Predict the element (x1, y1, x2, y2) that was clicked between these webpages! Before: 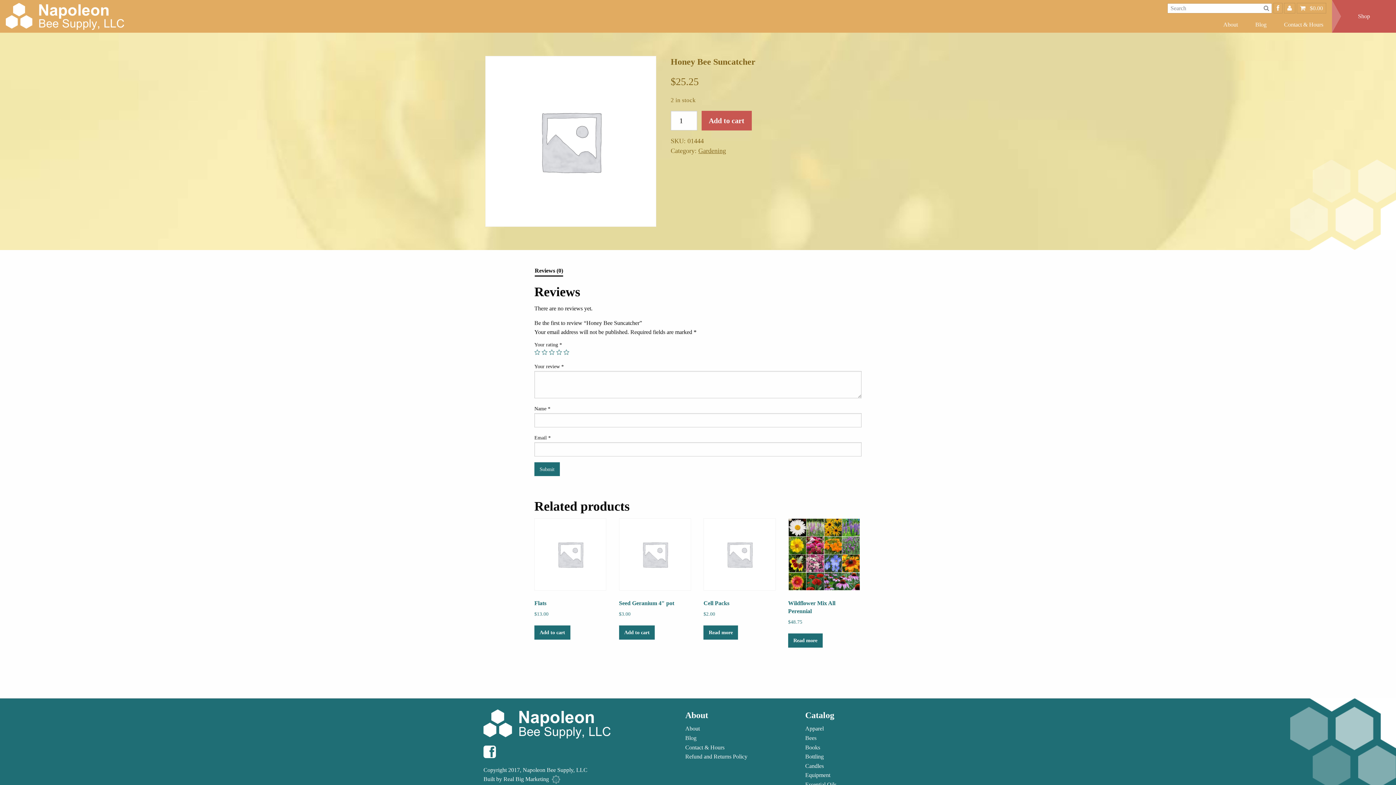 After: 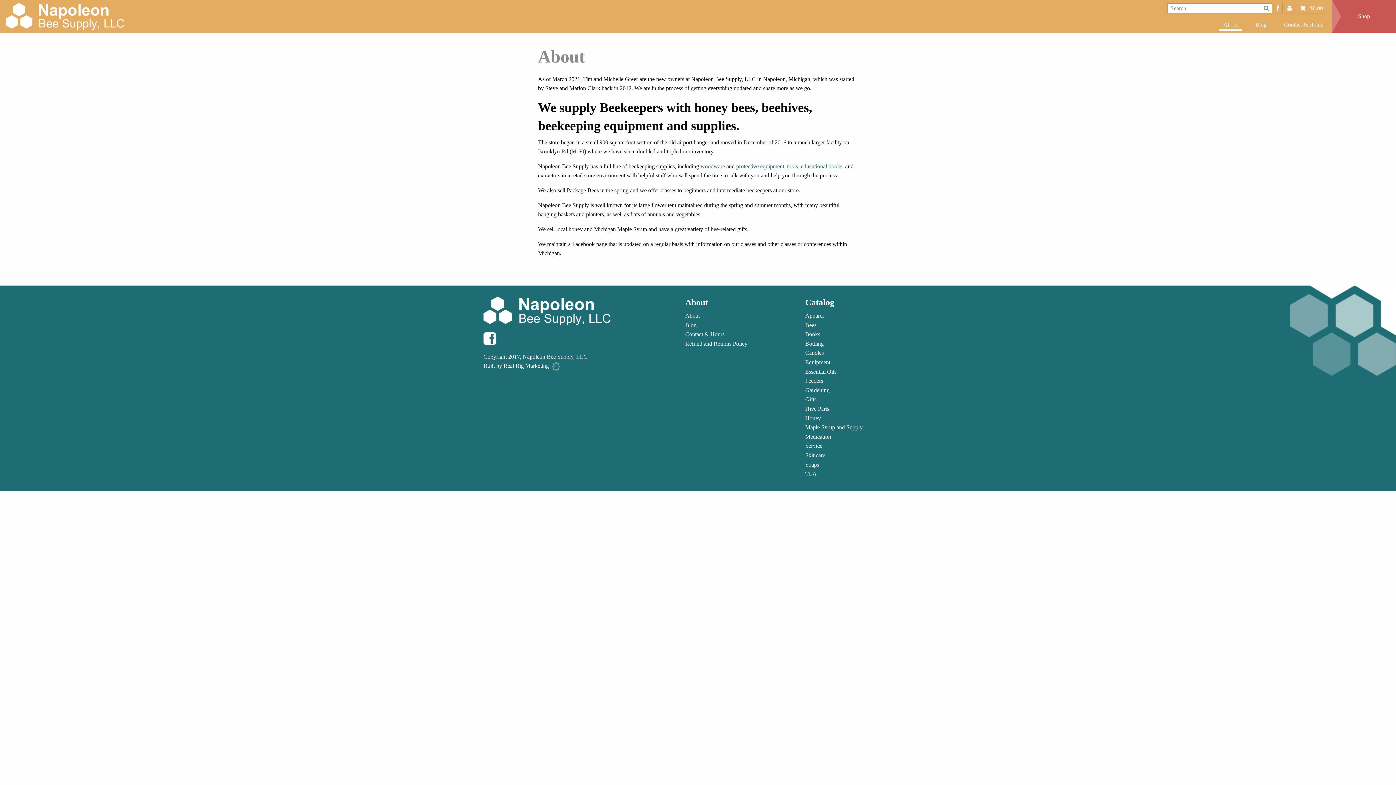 Action: label: About bbox: (685, 726, 787, 732)